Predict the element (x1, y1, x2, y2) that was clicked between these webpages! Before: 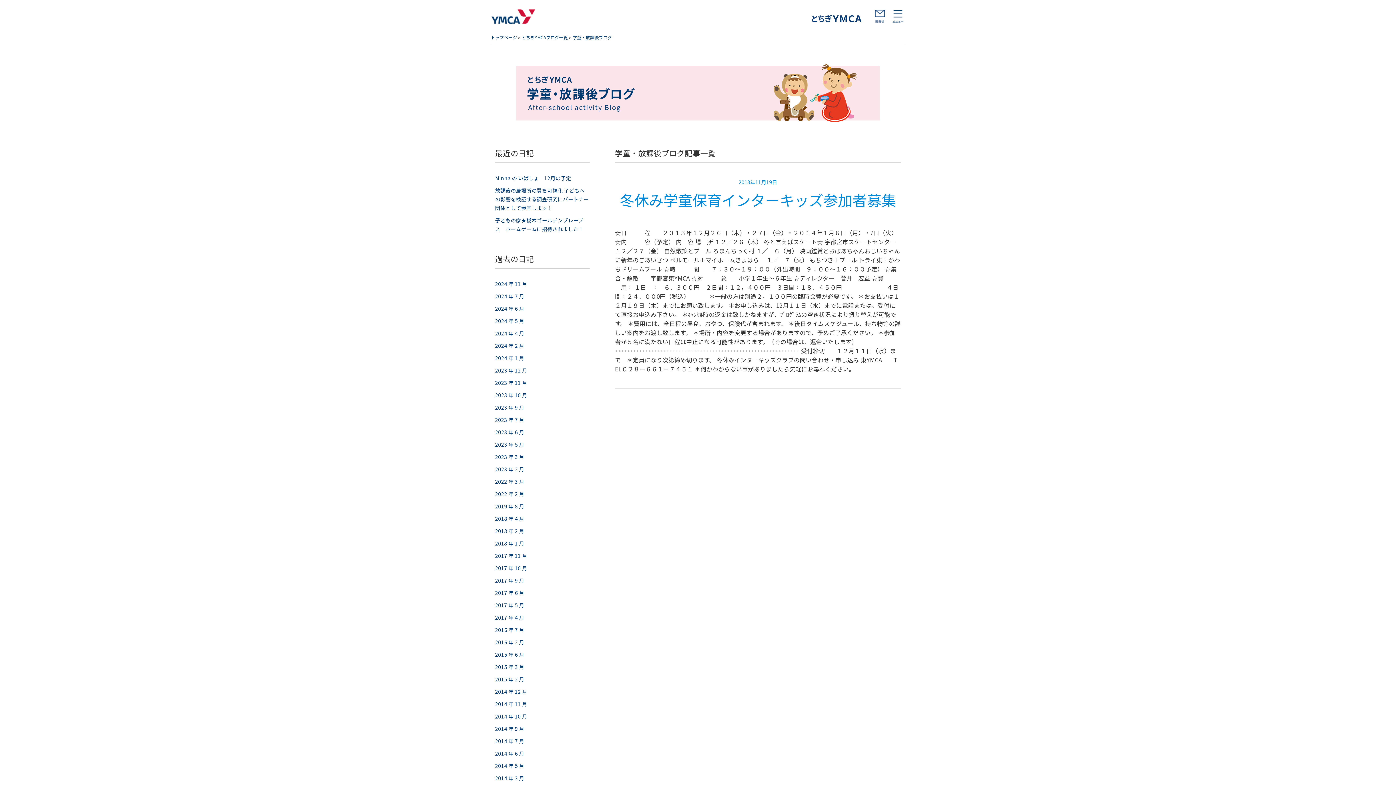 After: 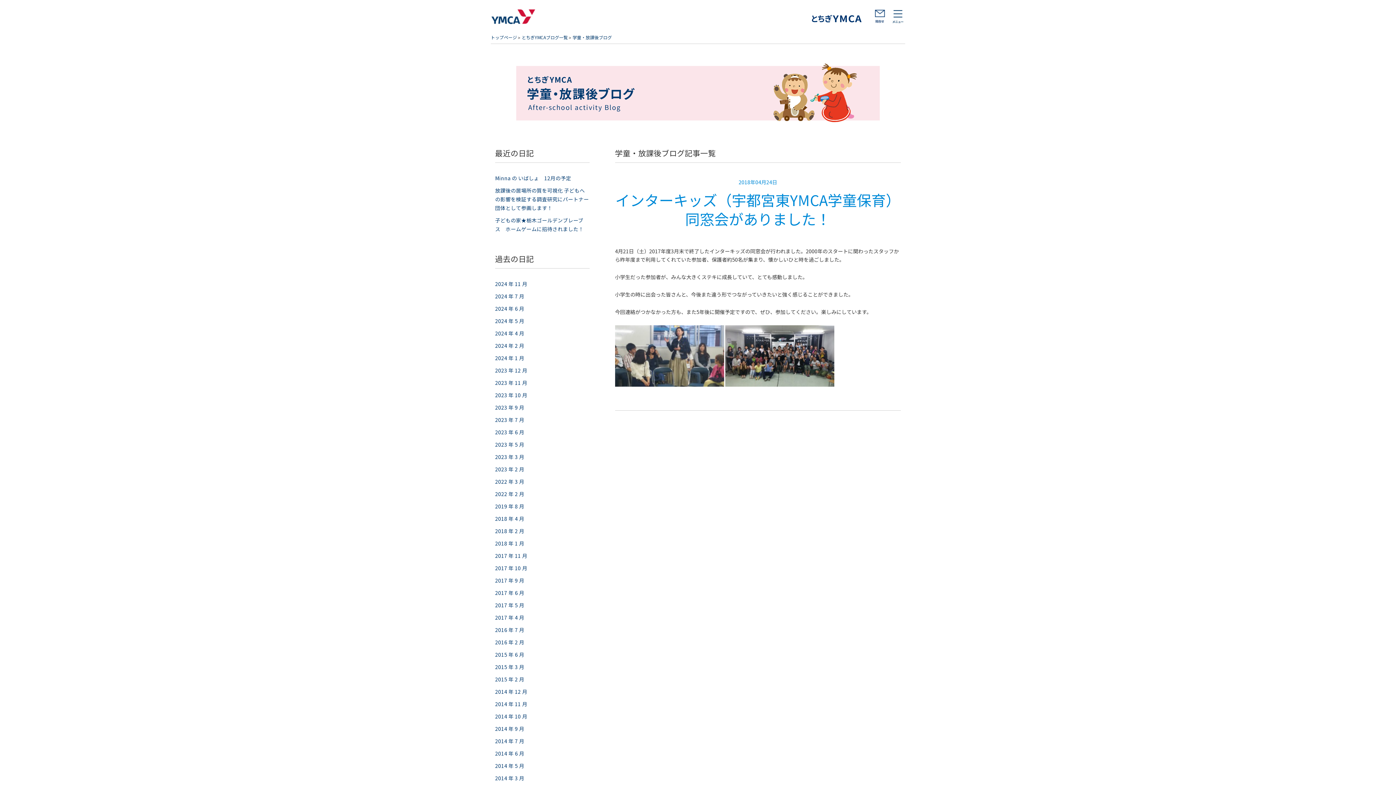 Action: label: 2018 年 4 月 bbox: (495, 514, 589, 523)